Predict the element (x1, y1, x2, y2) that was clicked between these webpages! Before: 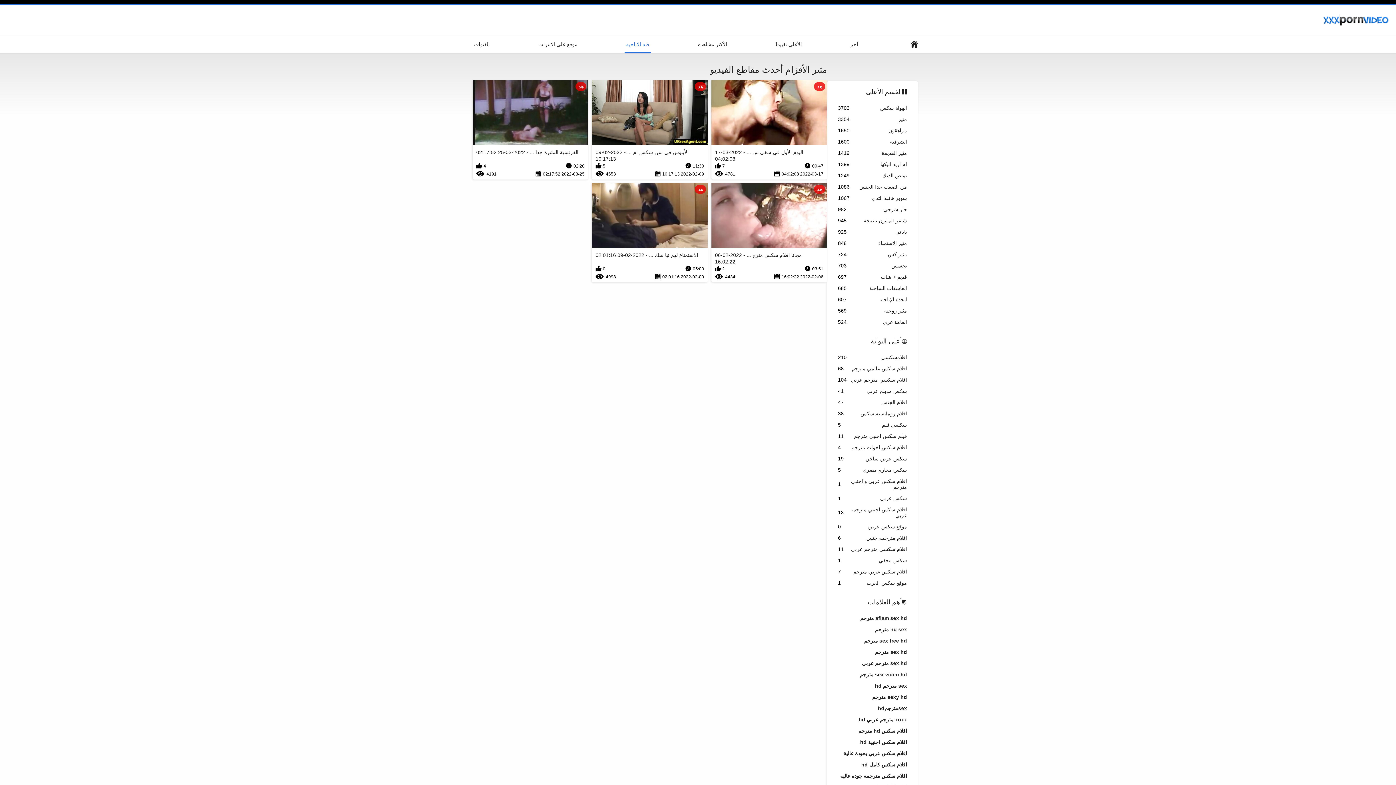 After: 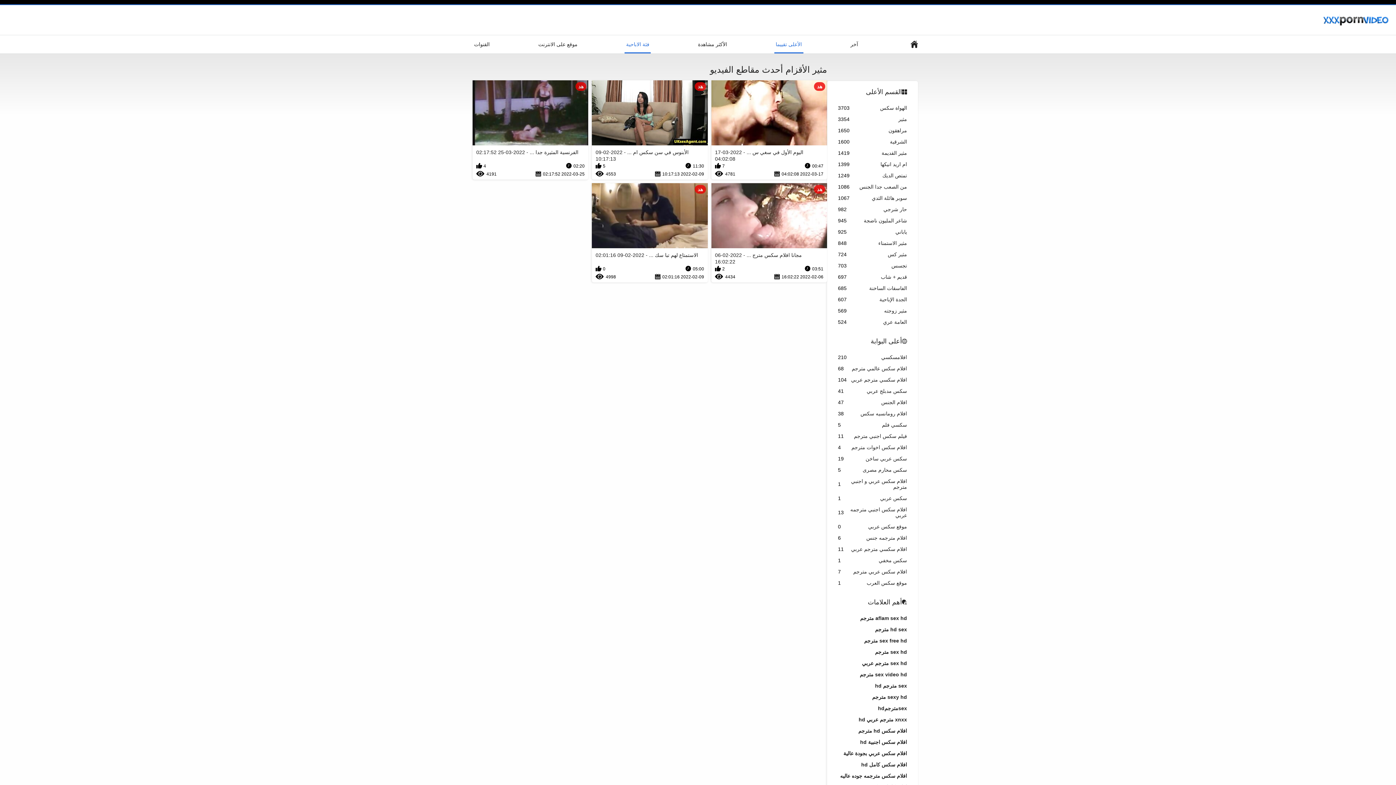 Action: label: الأعلى تقييما bbox: (774, 35, 803, 53)